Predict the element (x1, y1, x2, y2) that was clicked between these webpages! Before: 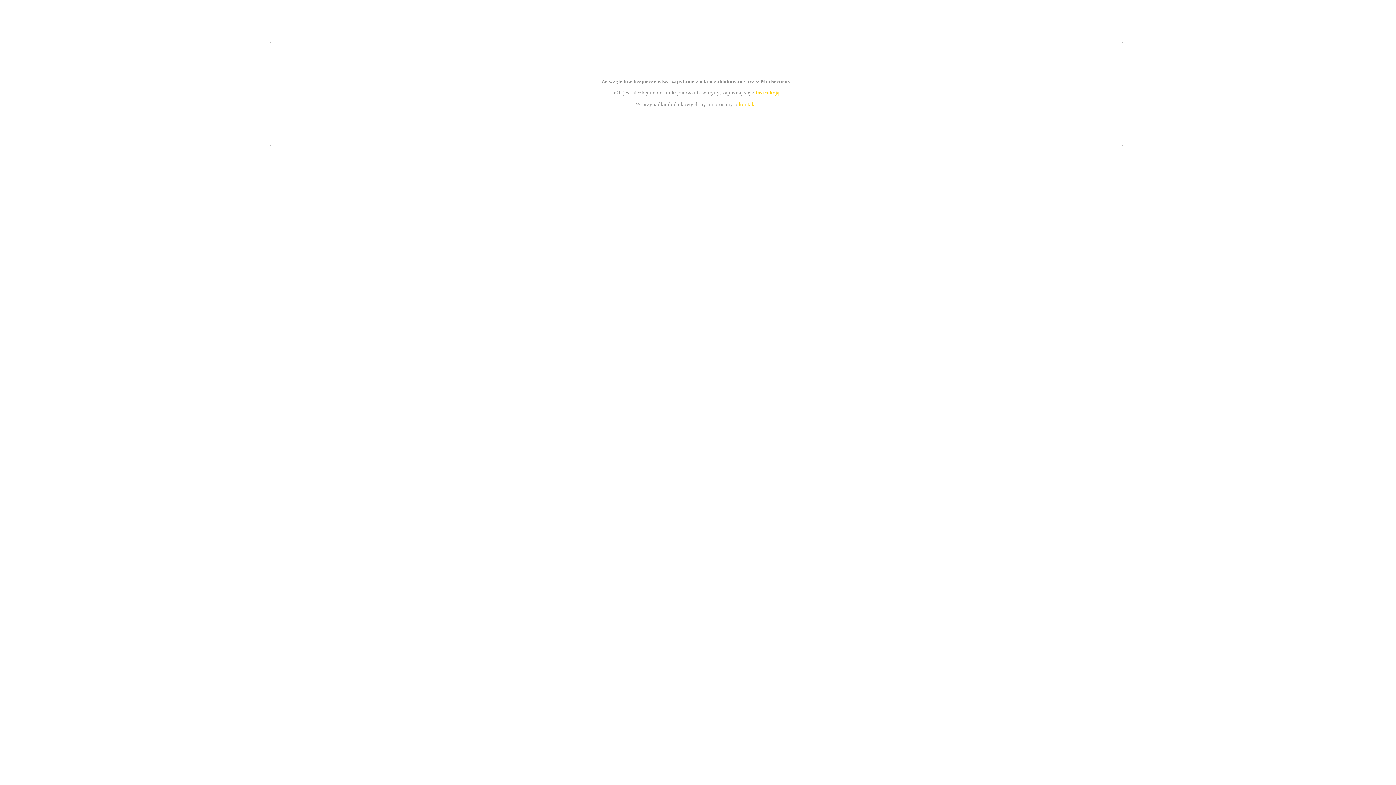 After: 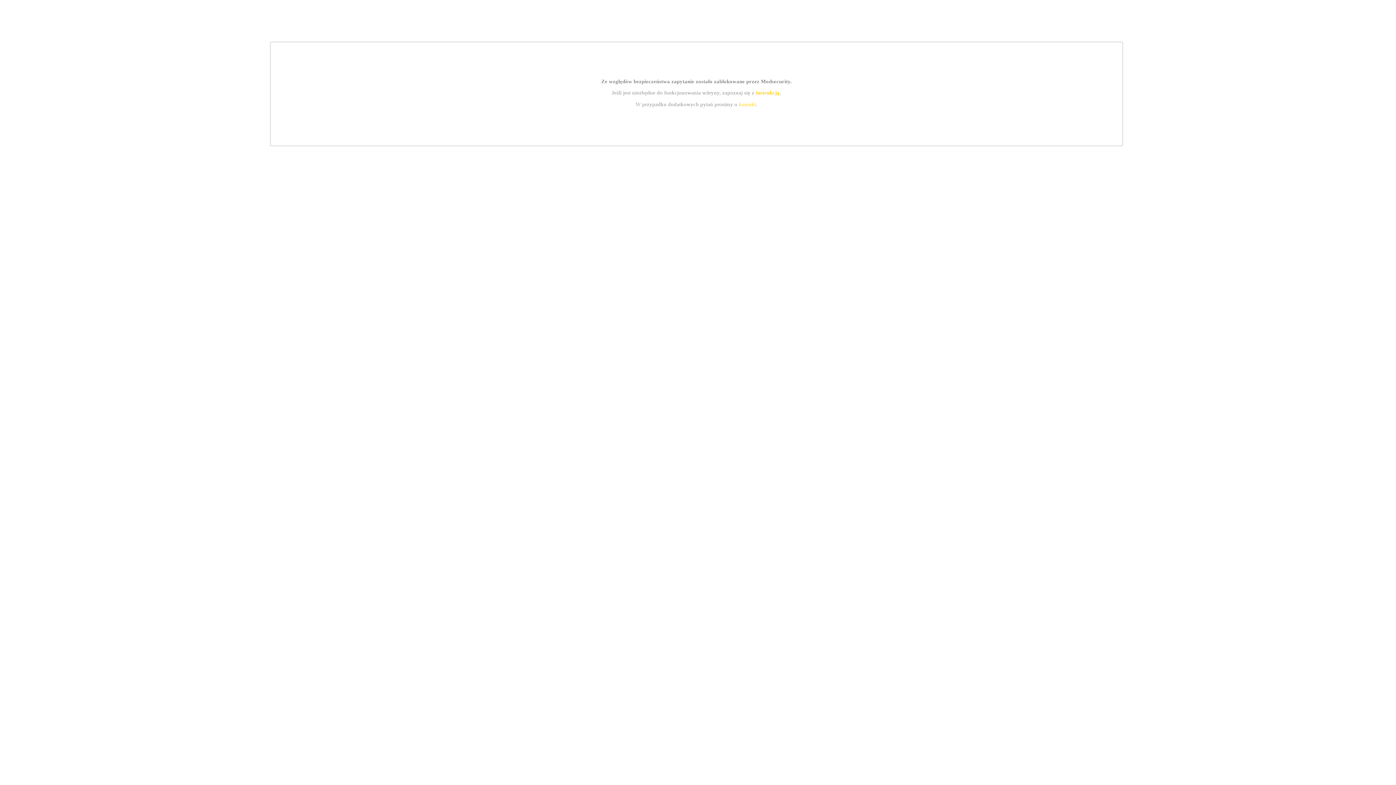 Action: bbox: (755, 89, 779, 95) label: instrukcją